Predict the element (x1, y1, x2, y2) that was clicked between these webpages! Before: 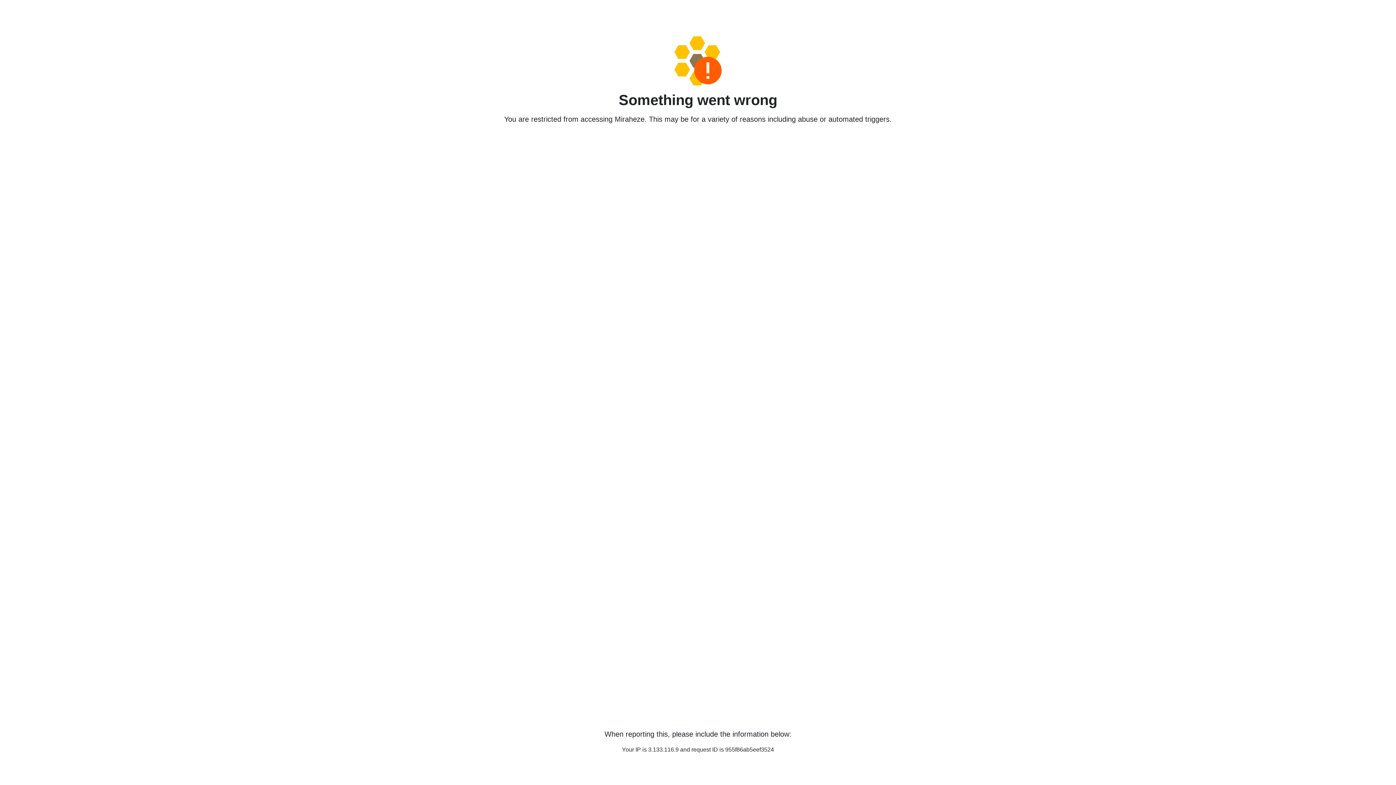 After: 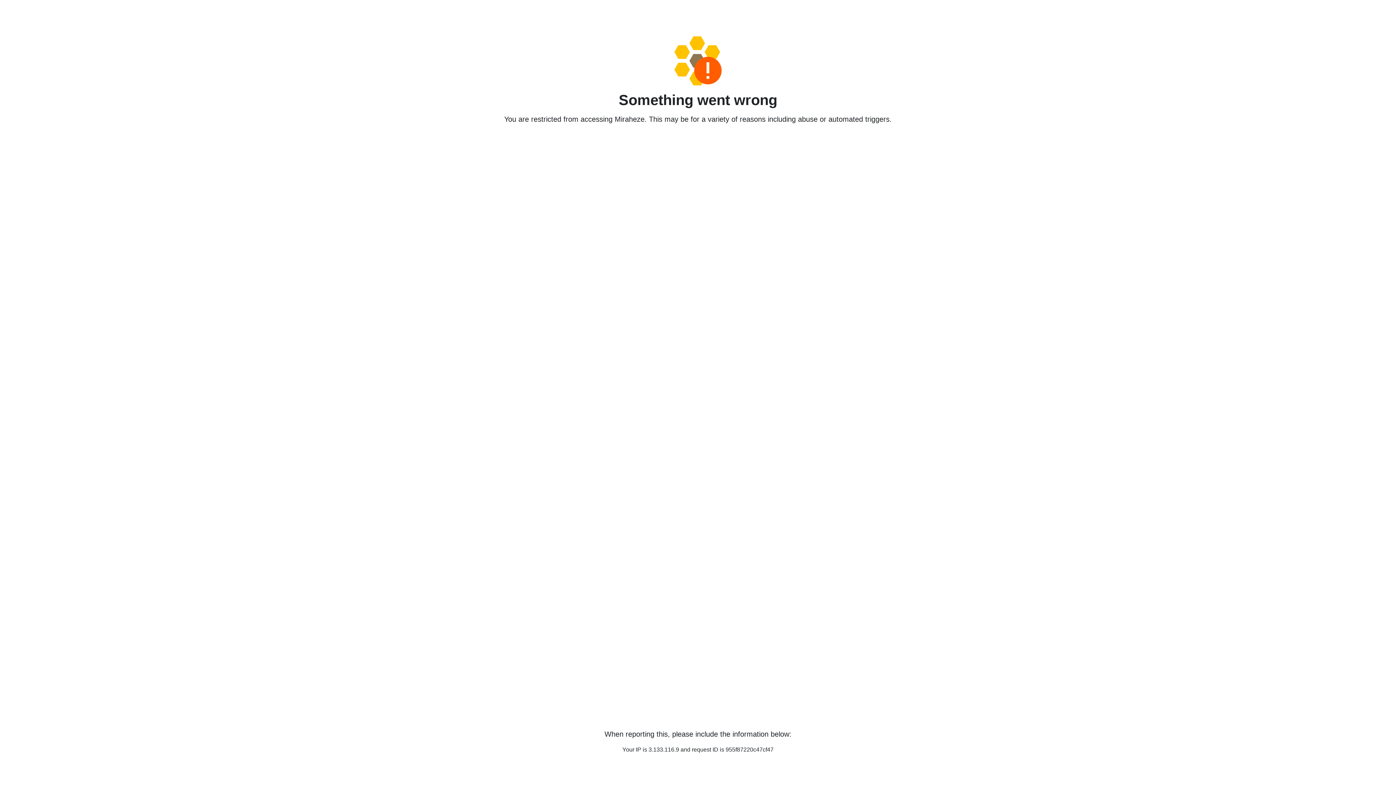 Action: bbox: (458, 36, 938, 85)